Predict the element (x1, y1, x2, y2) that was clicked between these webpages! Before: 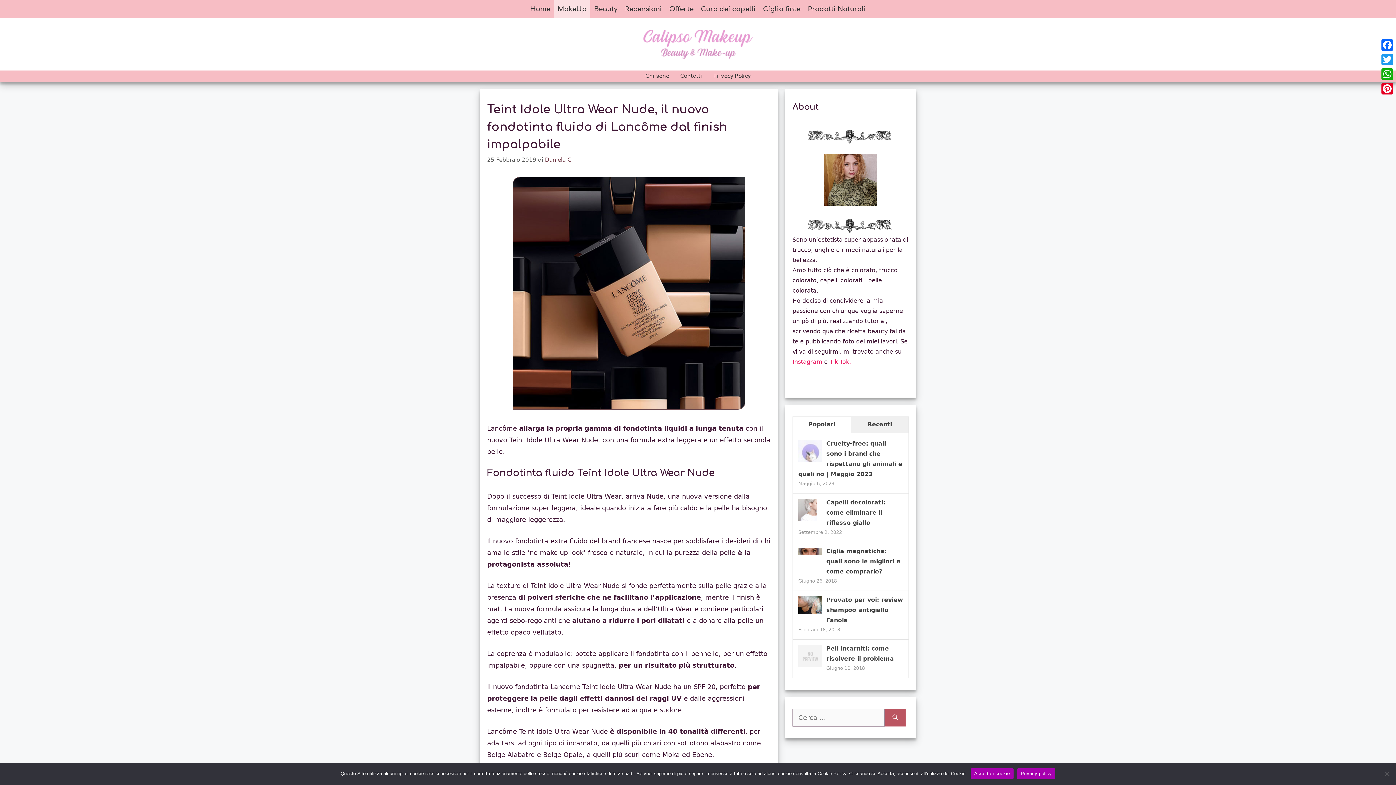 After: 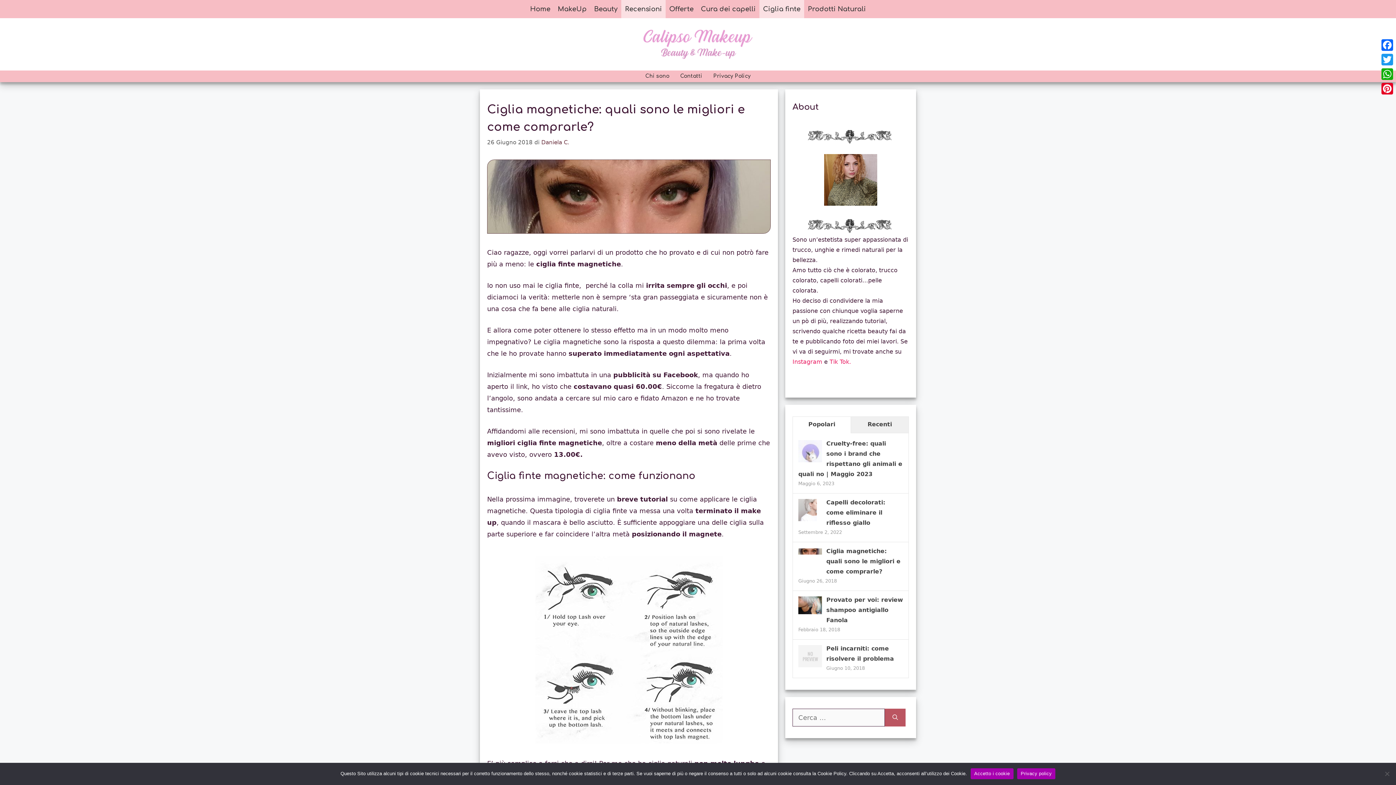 Action: bbox: (798, 549, 822, 556)